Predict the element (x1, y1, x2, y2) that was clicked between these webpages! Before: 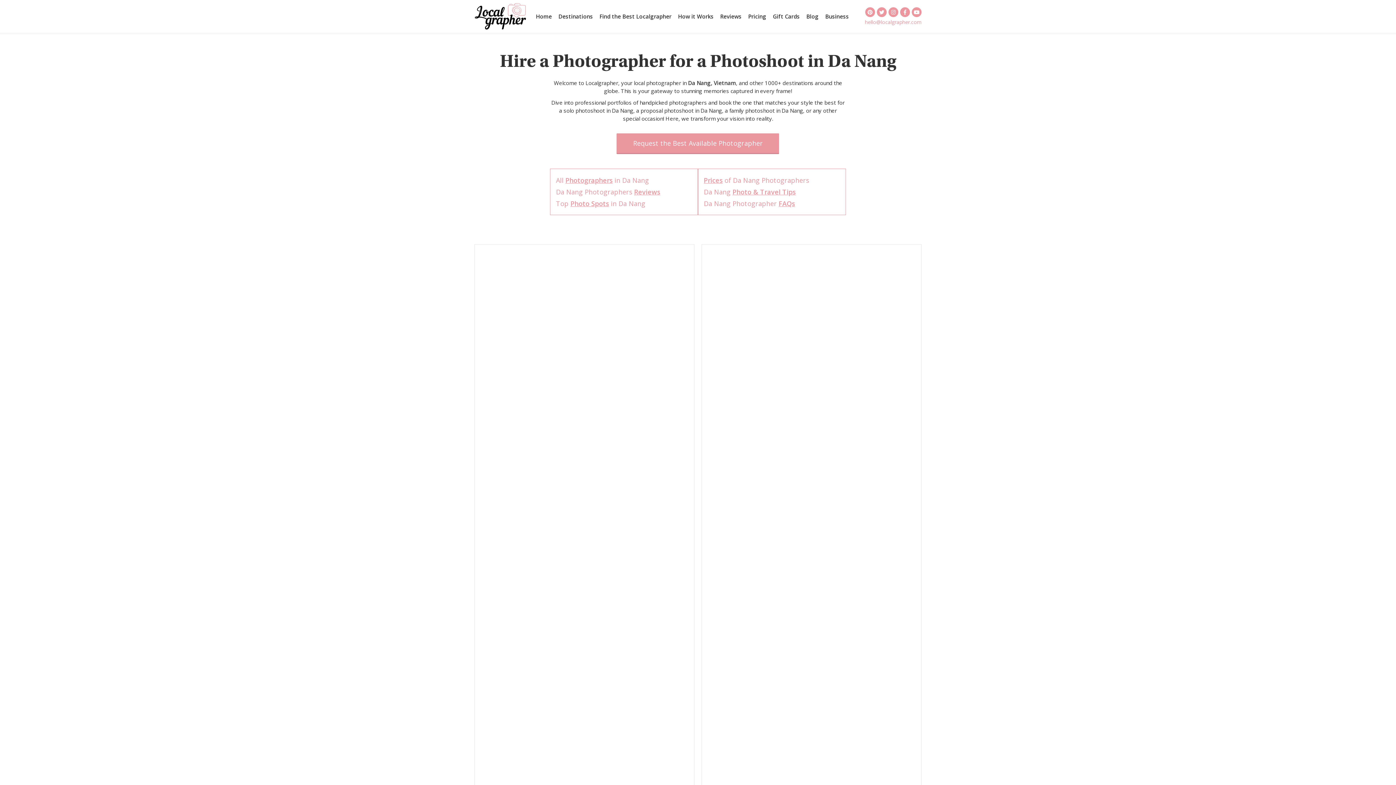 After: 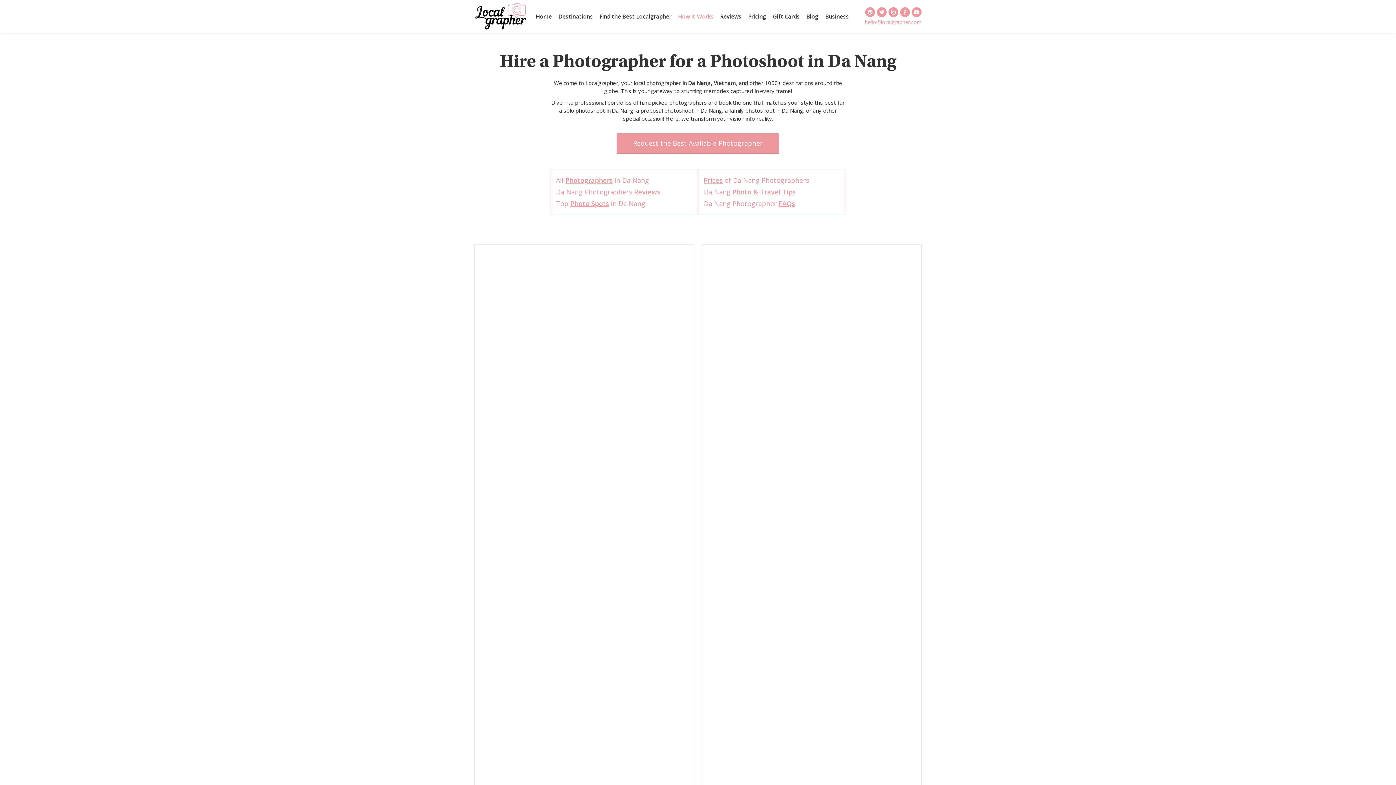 Action: label: How it Works bbox: (674, 0, 717, 32)